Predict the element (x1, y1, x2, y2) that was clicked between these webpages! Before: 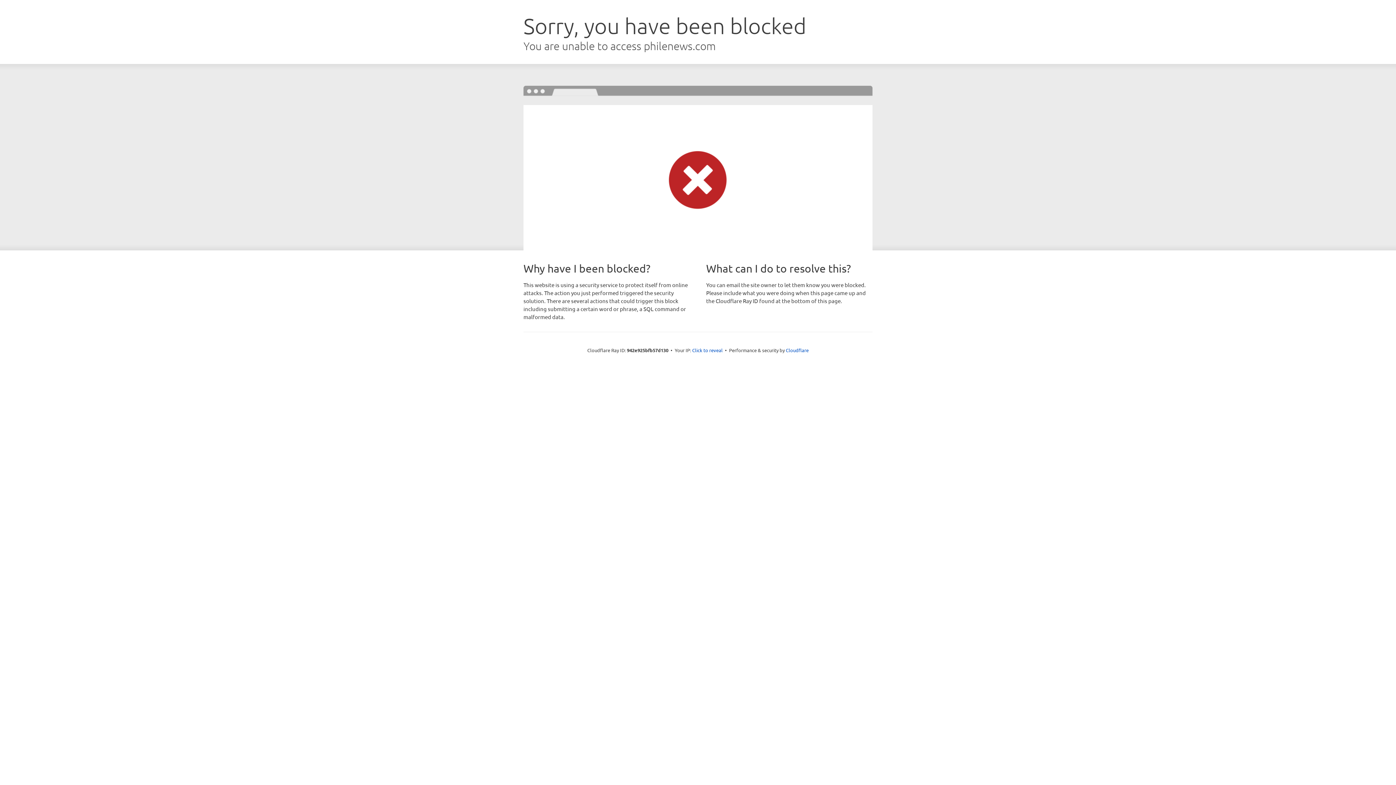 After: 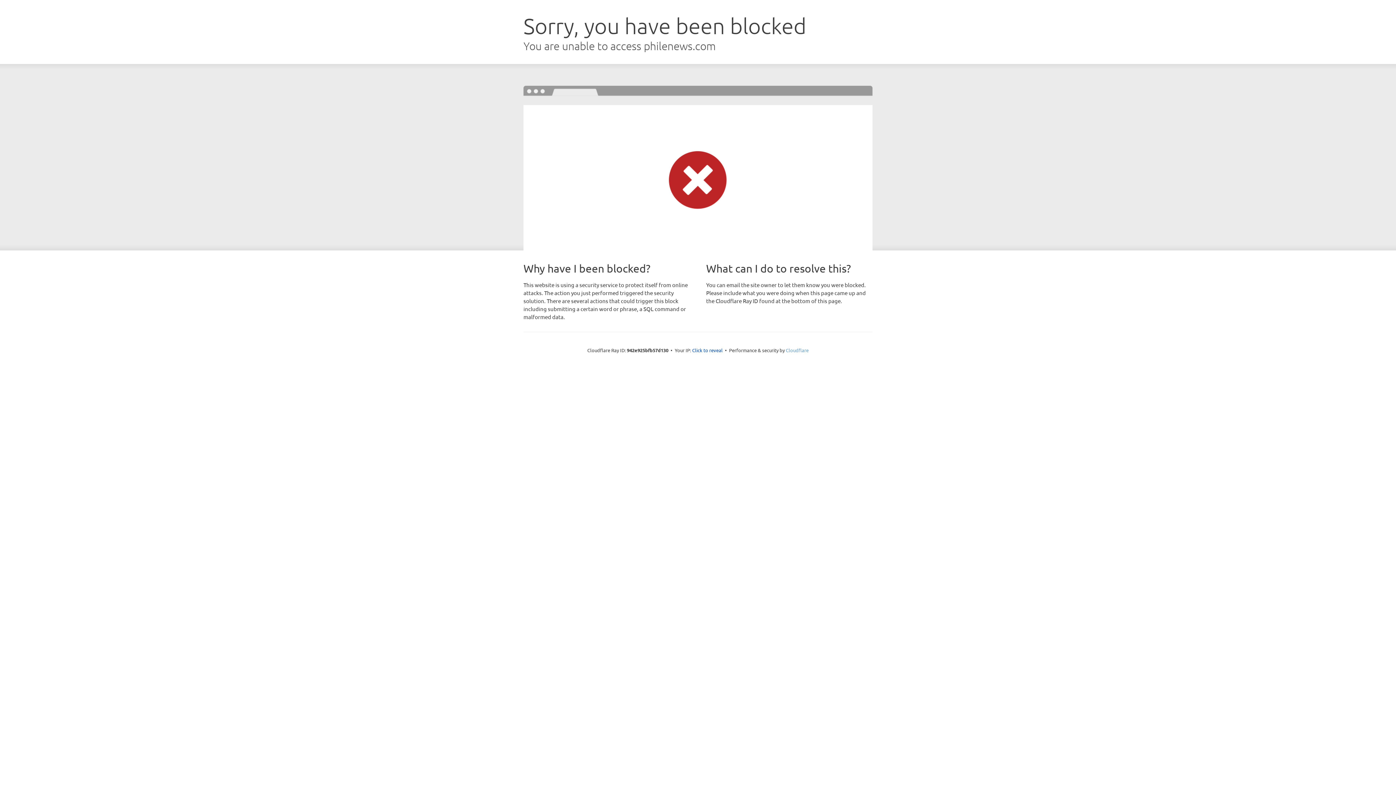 Action: label: Cloudflare bbox: (786, 347, 808, 353)